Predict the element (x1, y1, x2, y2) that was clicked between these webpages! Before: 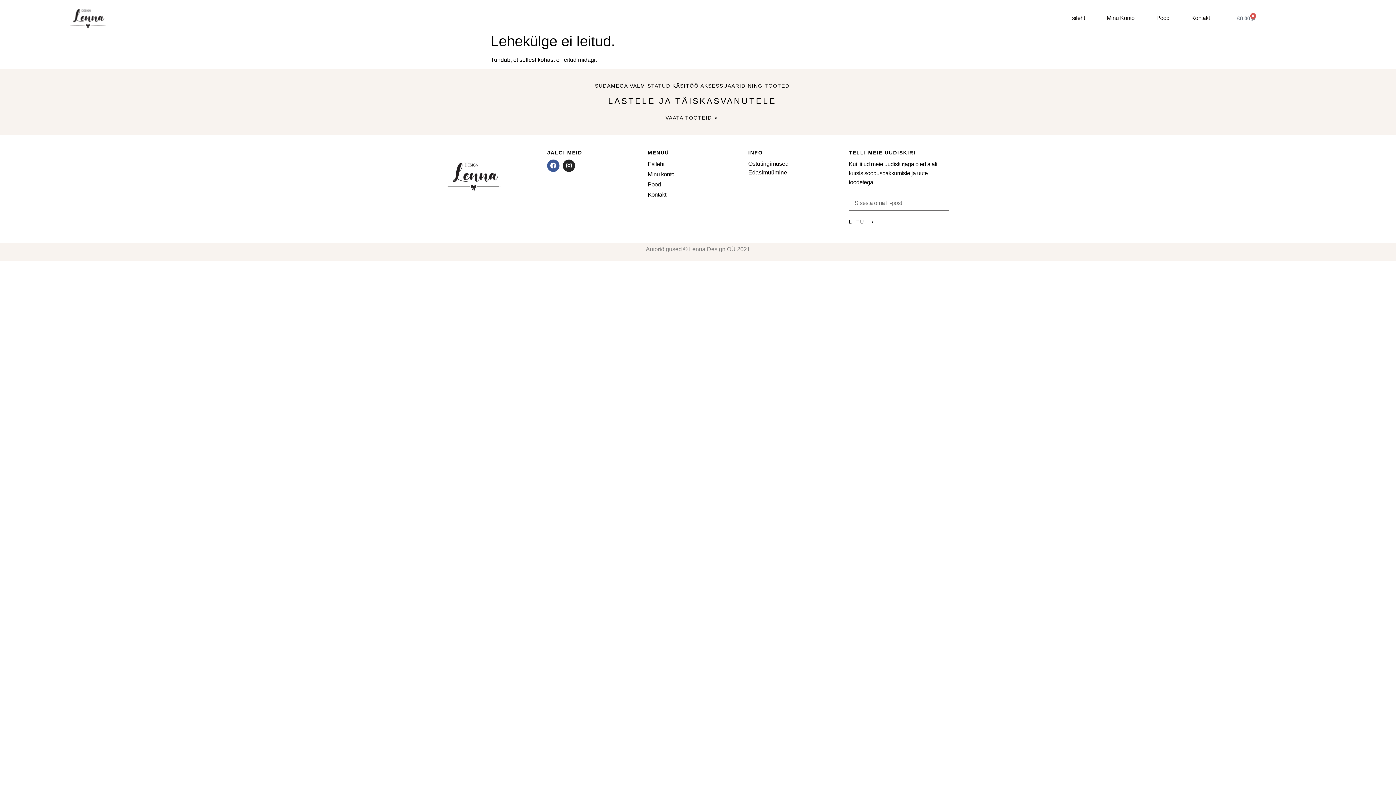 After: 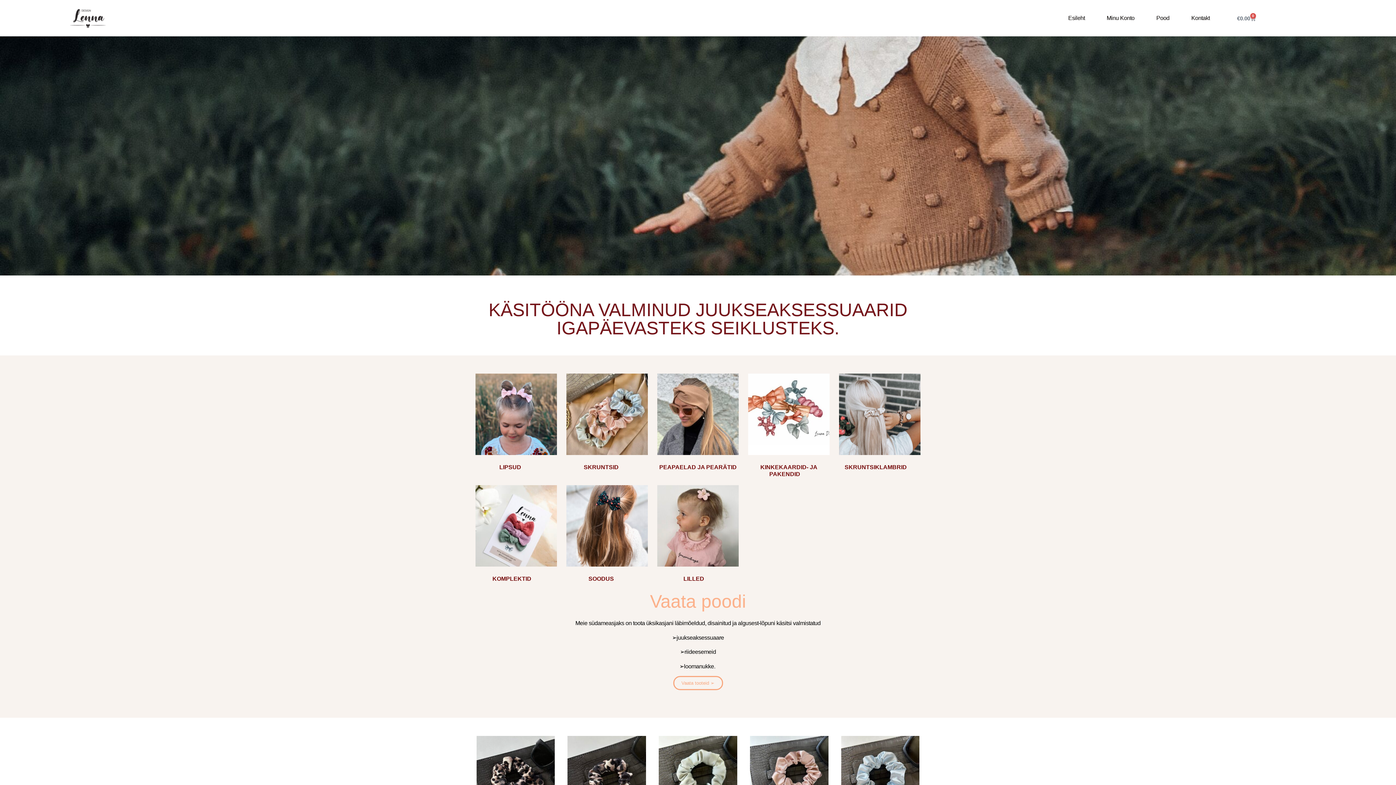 Action: label: Esileht bbox: (647, 159, 748, 168)